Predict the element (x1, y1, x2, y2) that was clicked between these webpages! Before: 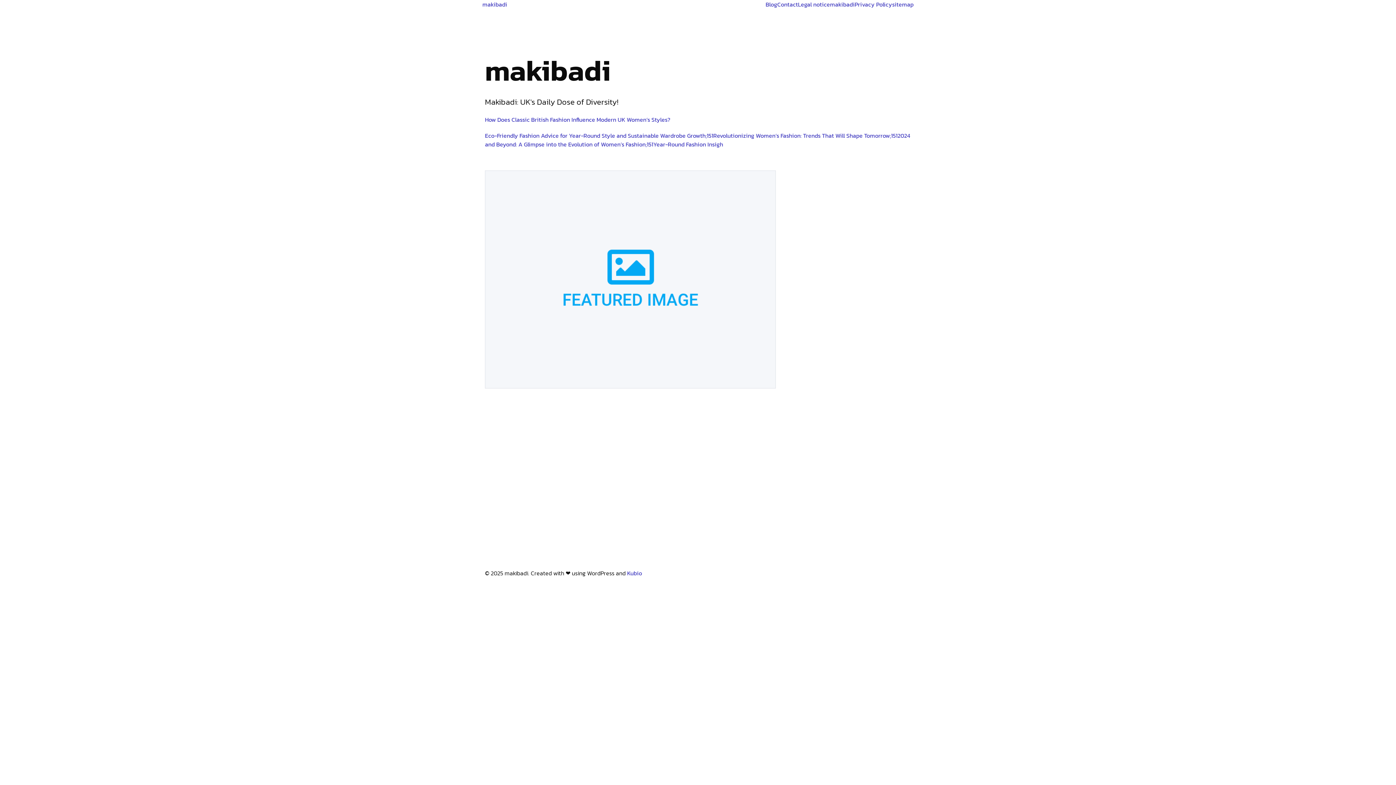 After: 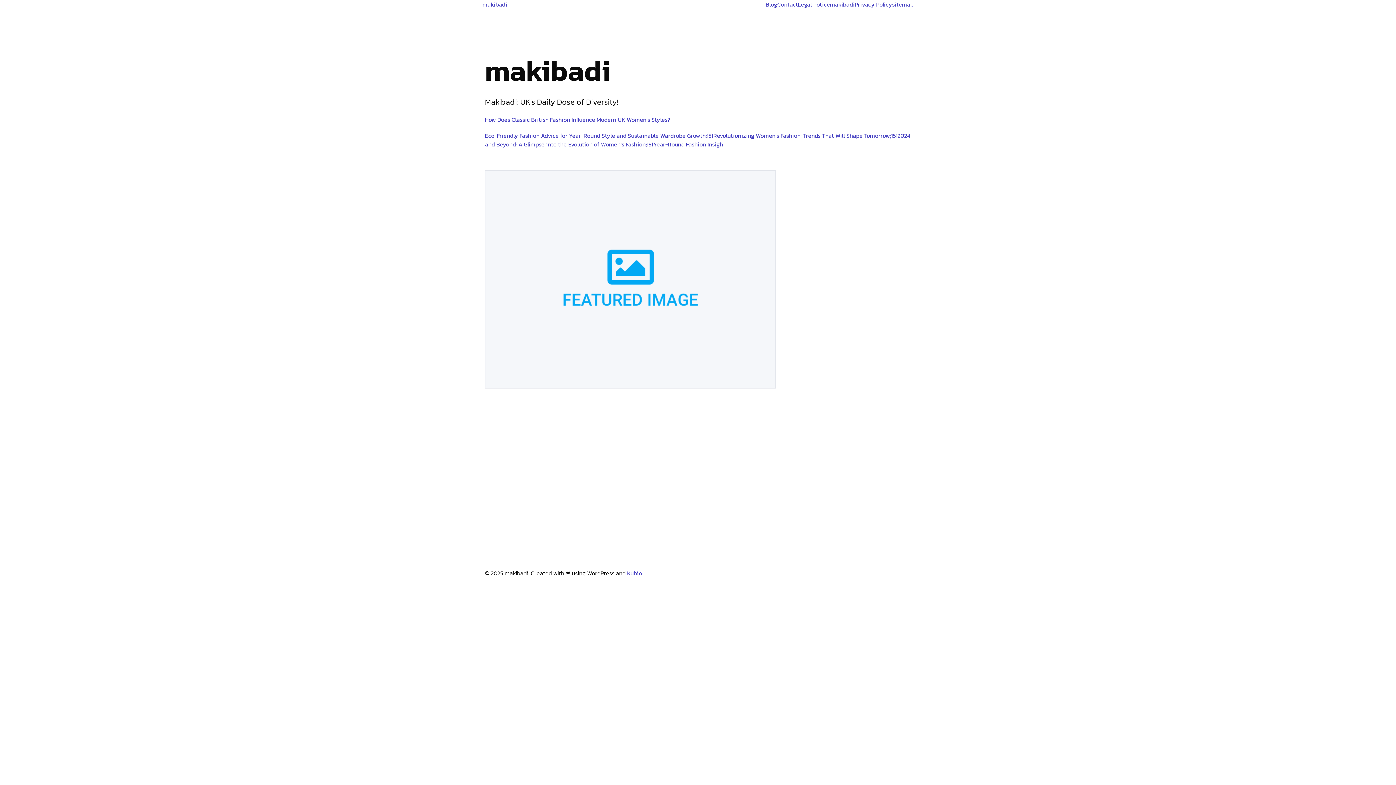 Action: label: makibadi bbox: (482, 0, 507, 8)